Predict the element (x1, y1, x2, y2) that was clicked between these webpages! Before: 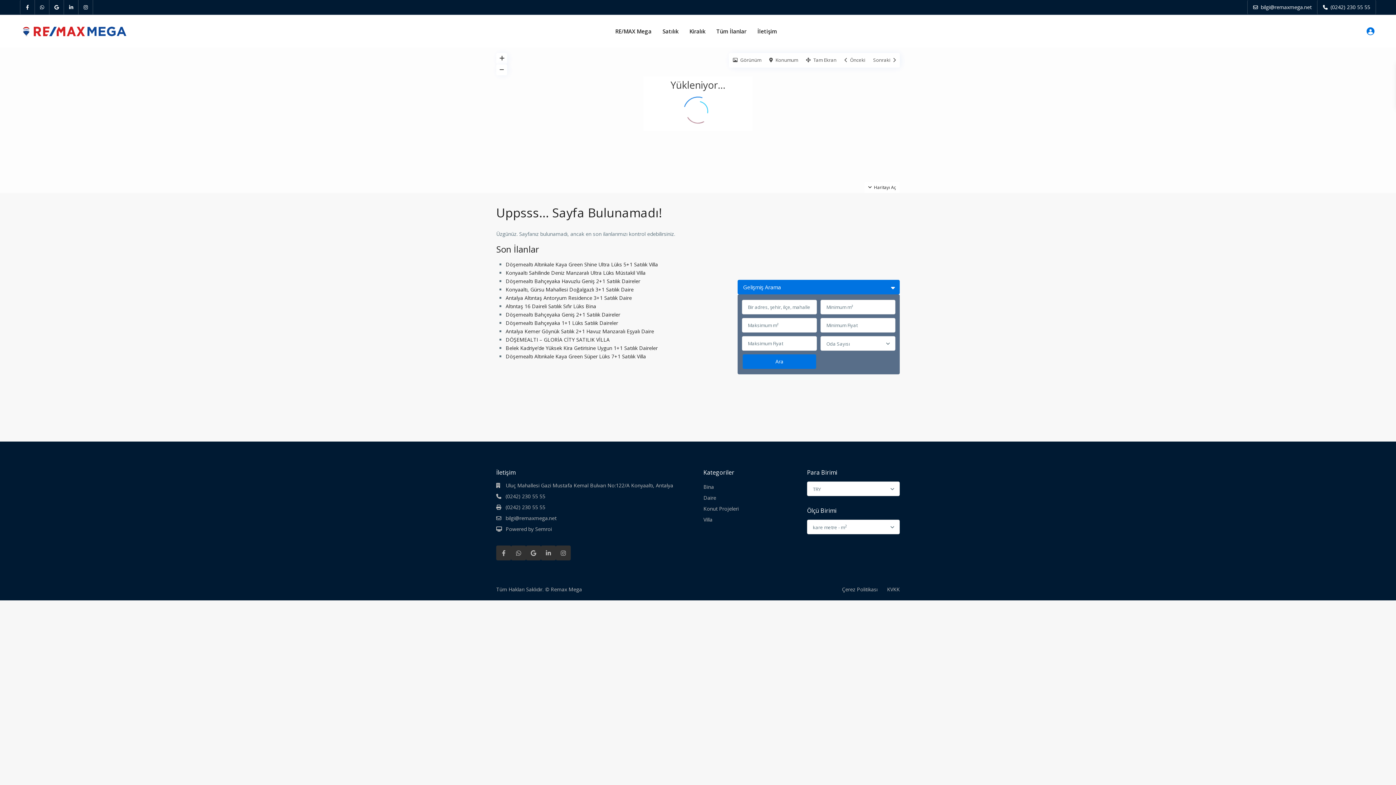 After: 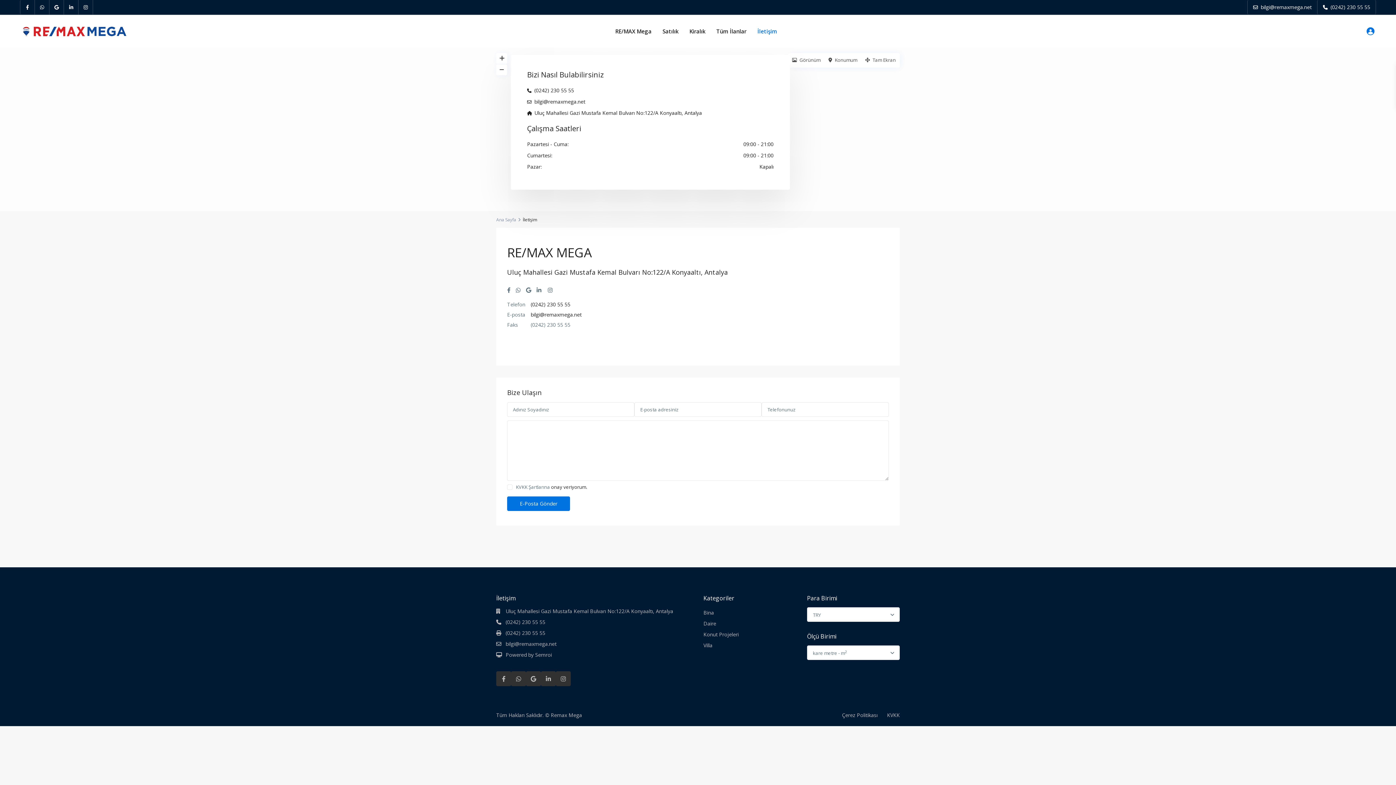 Action: label: İletişim bbox: (752, 14, 782, 47)